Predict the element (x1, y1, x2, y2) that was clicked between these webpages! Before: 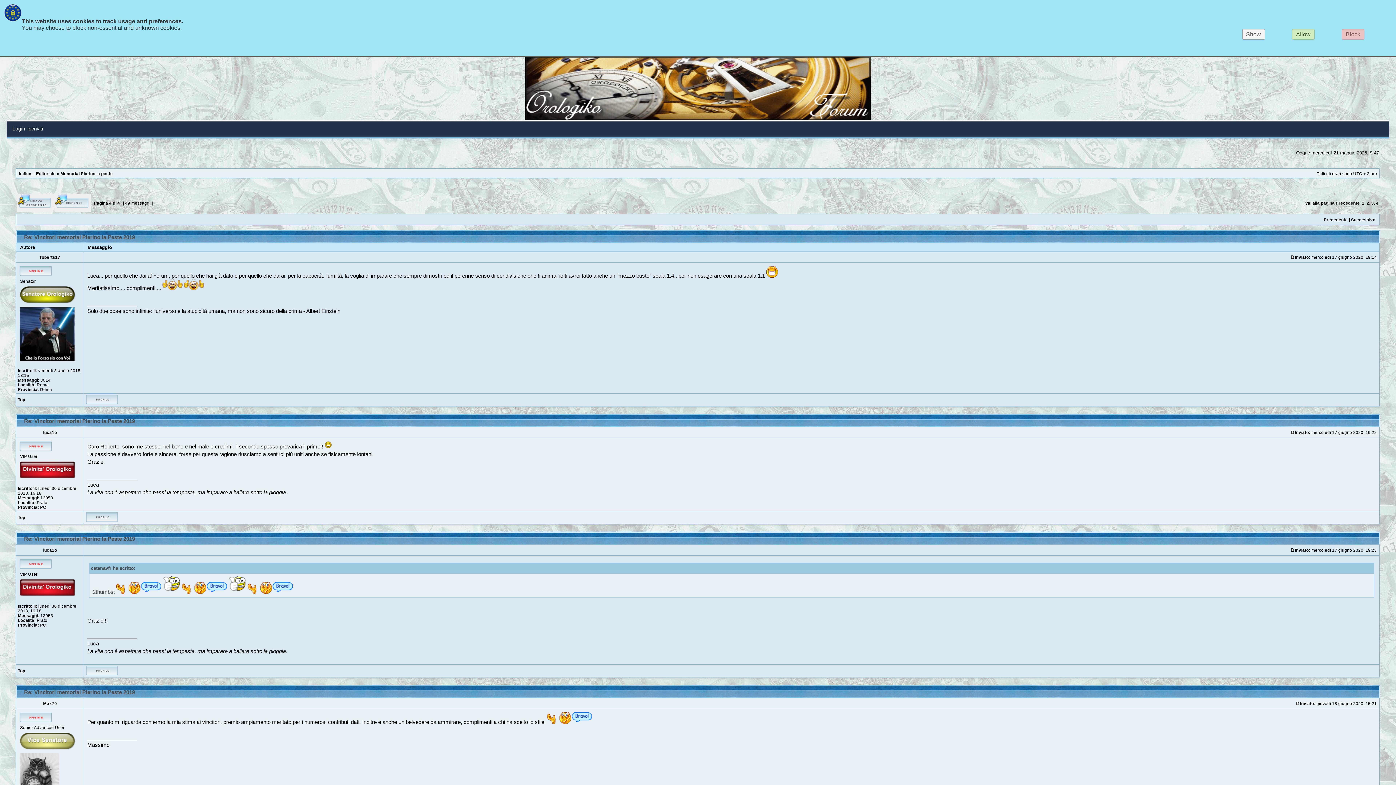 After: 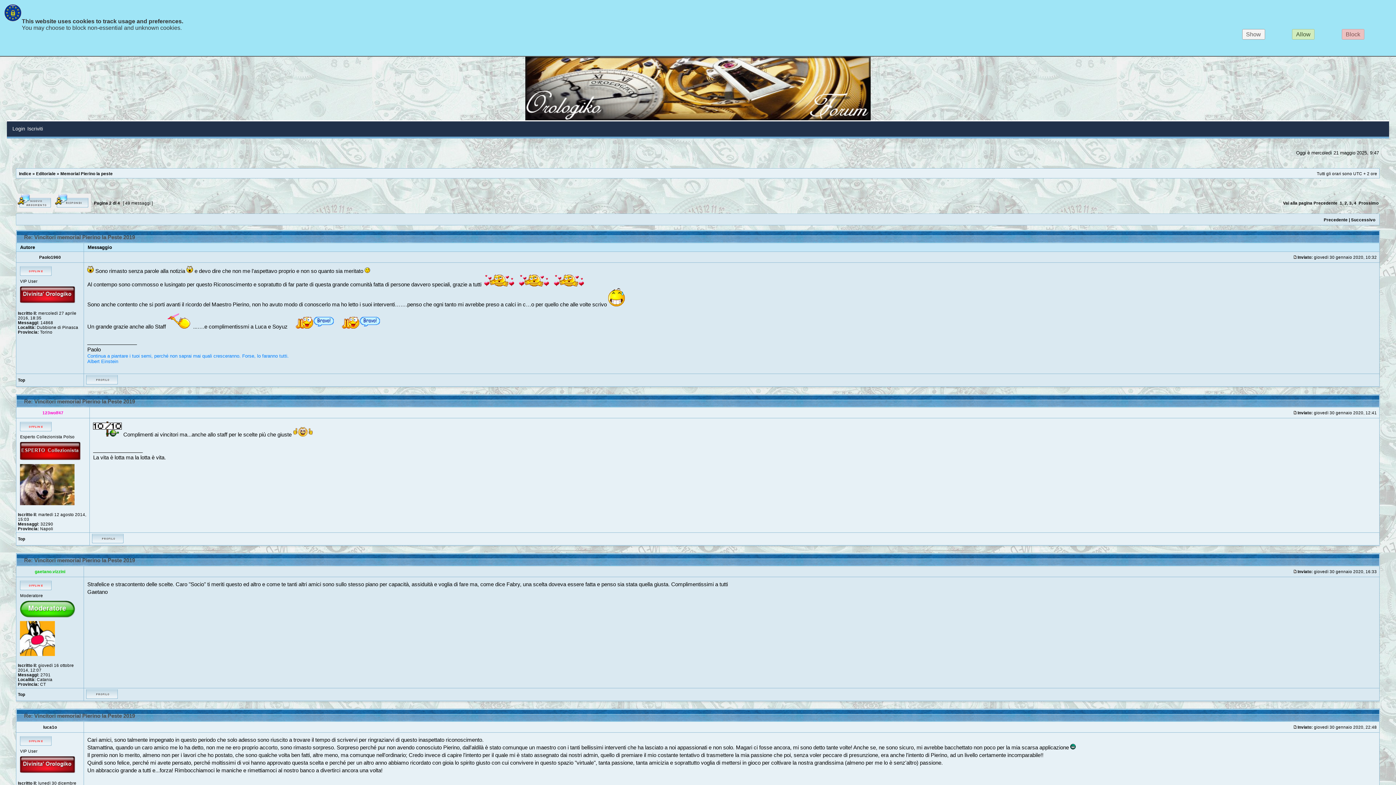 Action: bbox: (1366, 200, 1369, 205) label: 2